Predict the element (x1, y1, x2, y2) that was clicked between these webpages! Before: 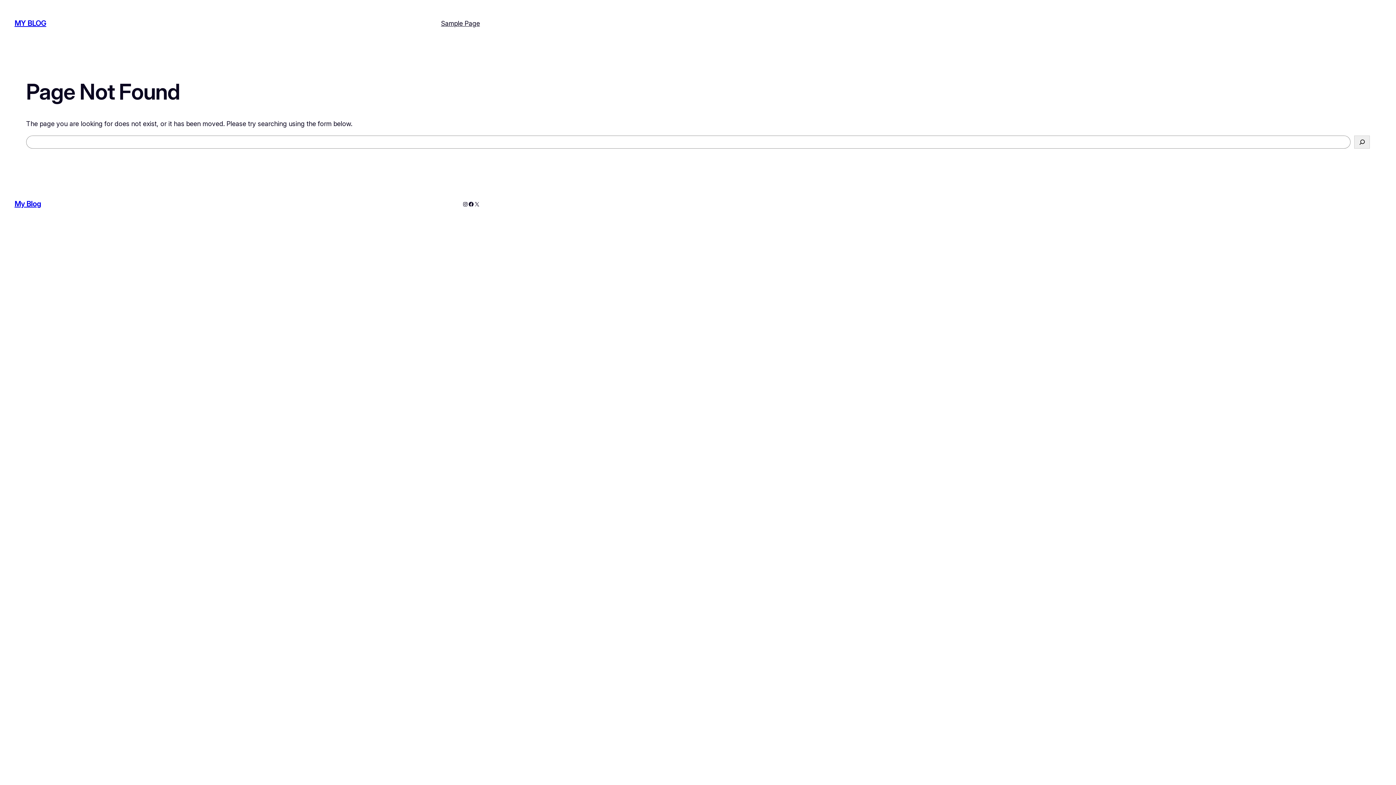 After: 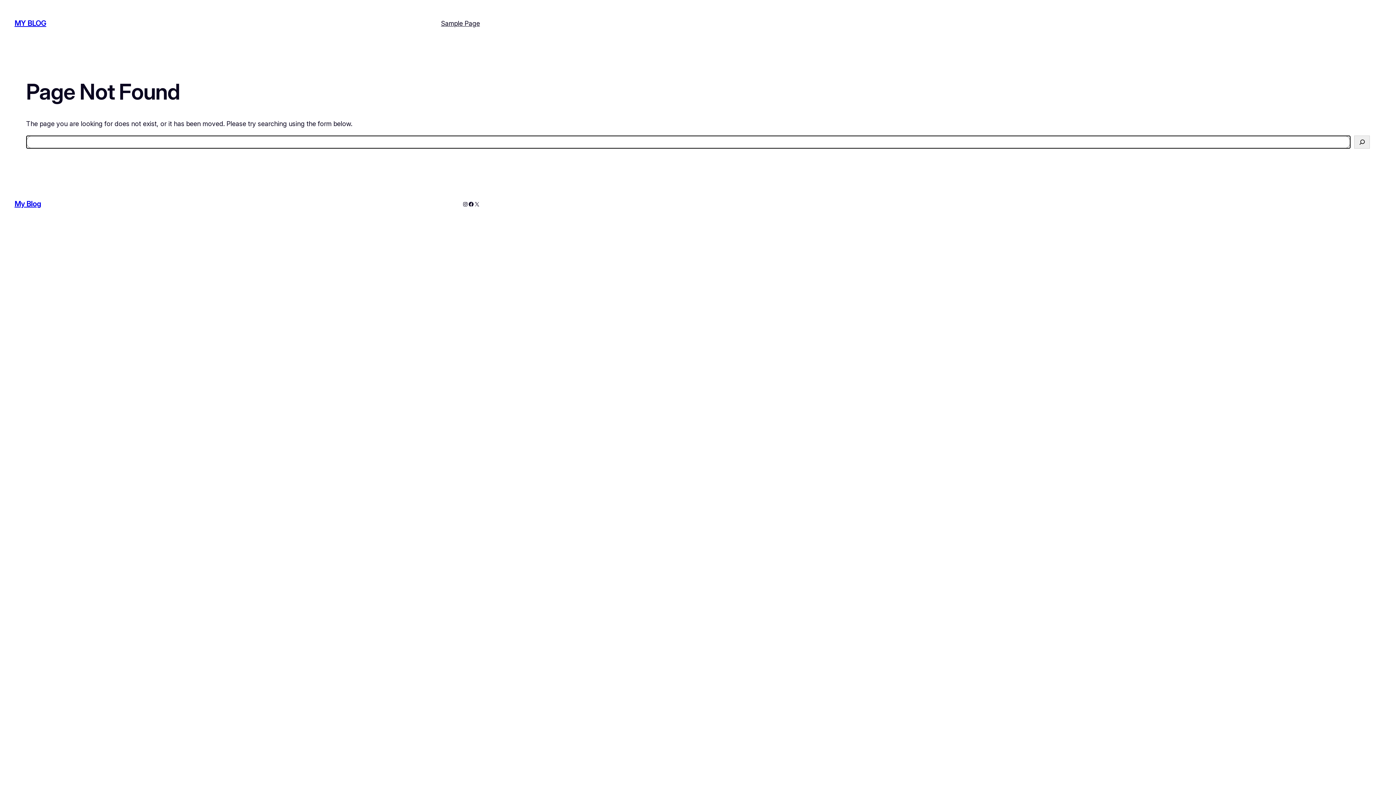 Action: label: Search bbox: (1354, 135, 1370, 148)